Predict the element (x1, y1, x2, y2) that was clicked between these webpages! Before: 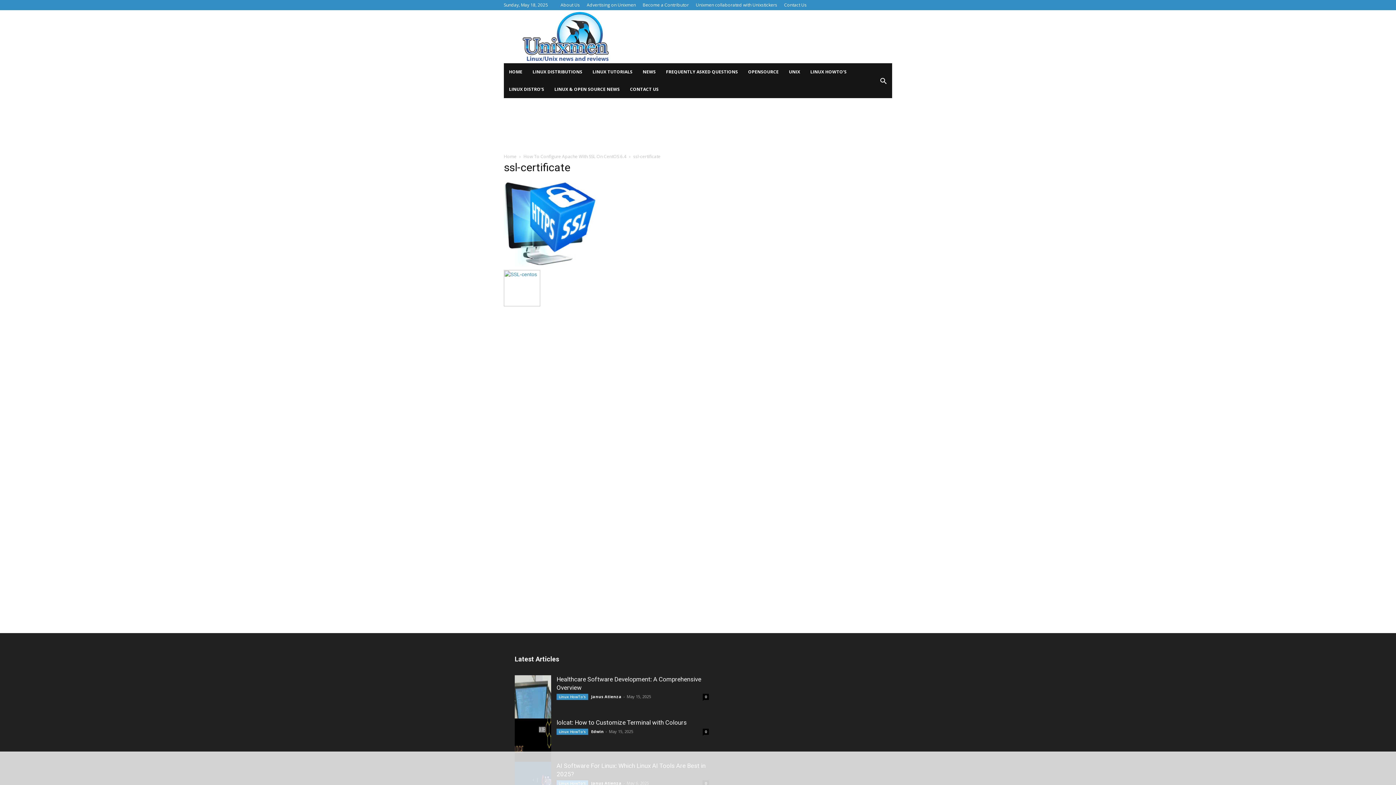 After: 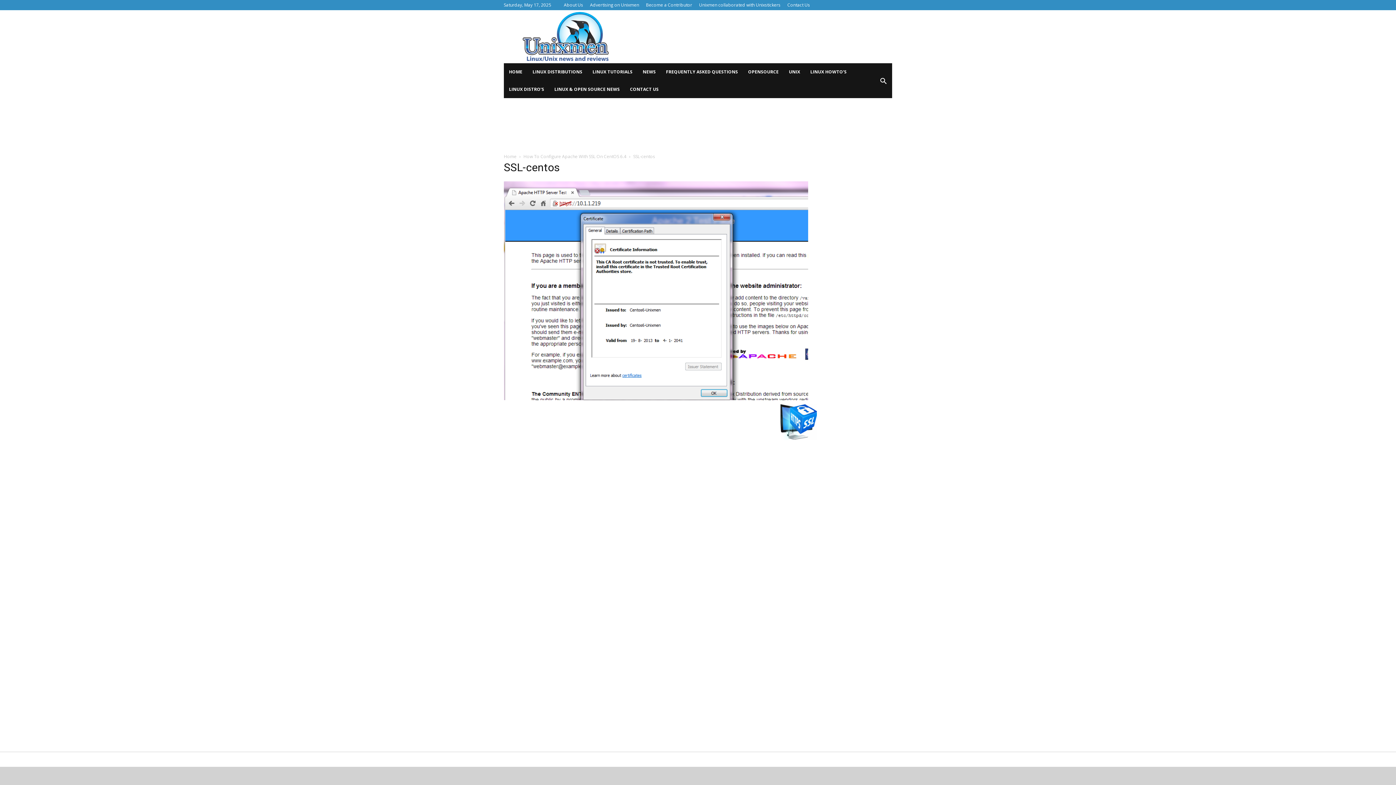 Action: bbox: (504, 301, 540, 307)